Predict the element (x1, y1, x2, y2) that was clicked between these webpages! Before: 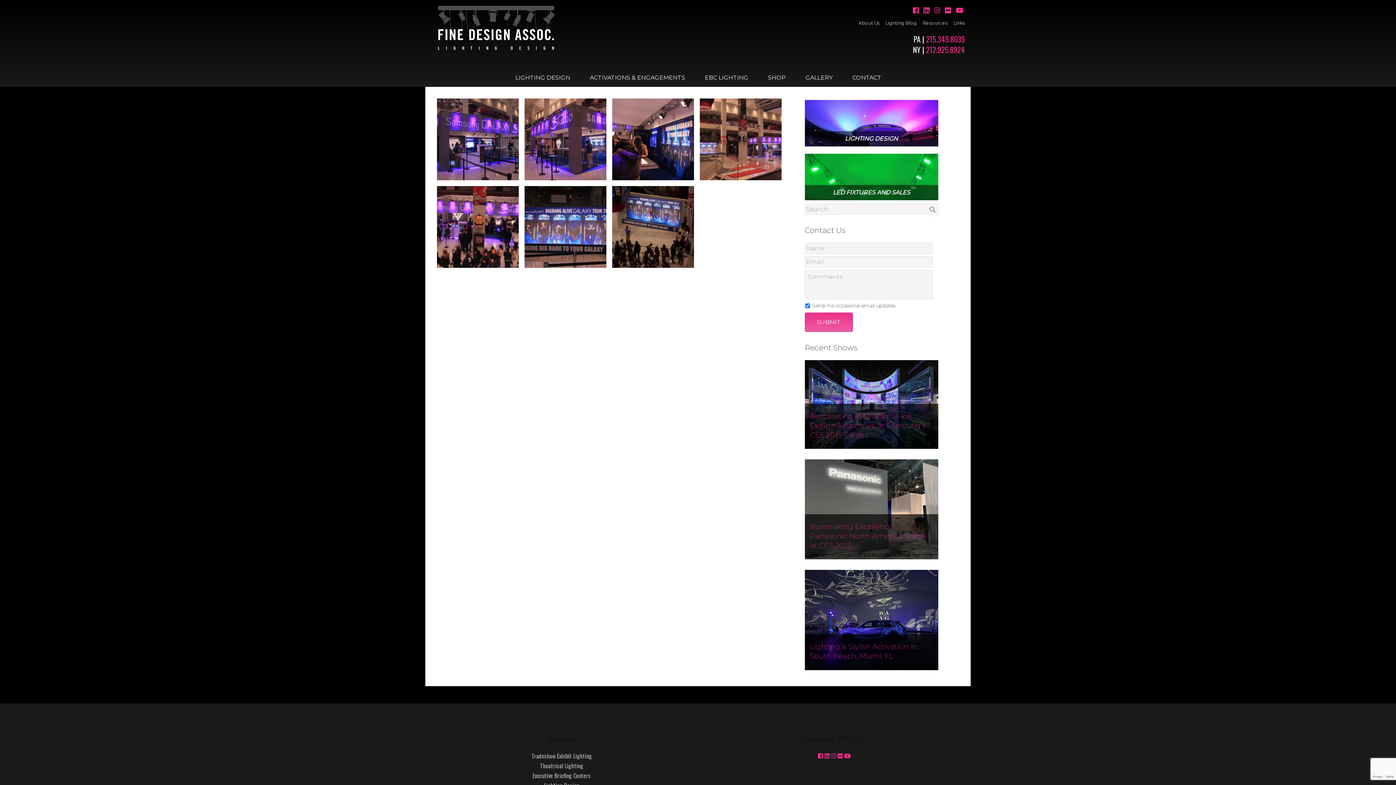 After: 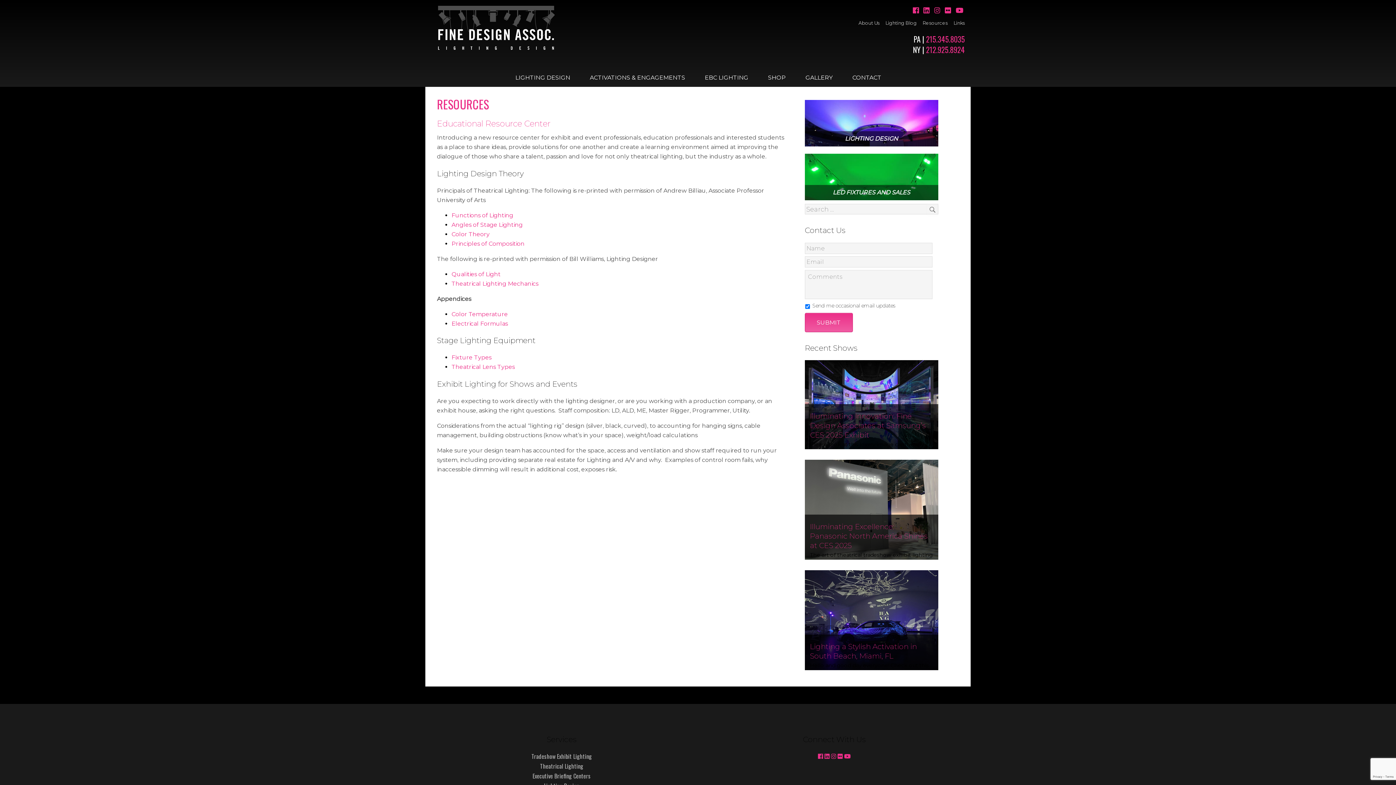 Action: bbox: (915, 20, 947, 25) label: Resources